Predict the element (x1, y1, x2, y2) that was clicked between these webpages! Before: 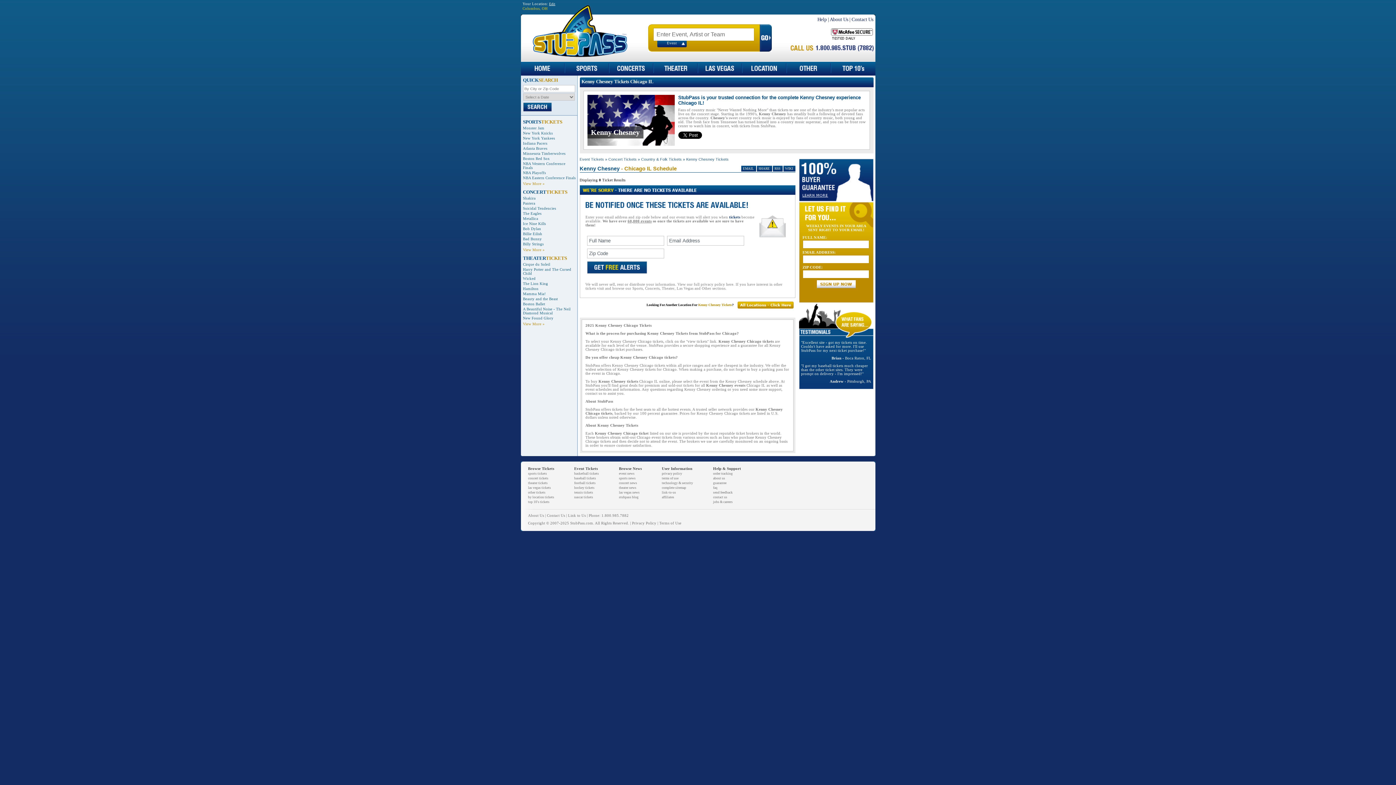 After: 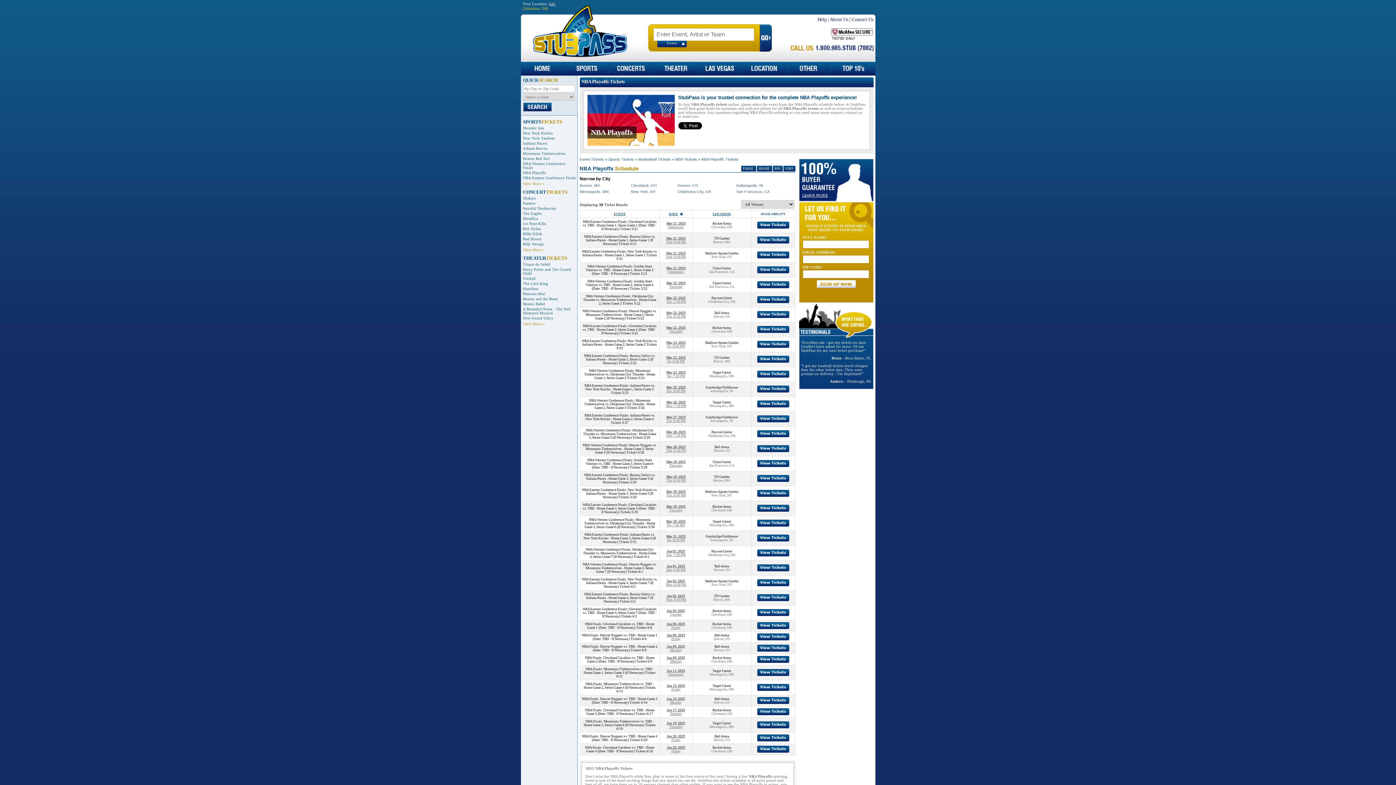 Action: label: NBA Playoffs bbox: (523, 170, 546, 174)